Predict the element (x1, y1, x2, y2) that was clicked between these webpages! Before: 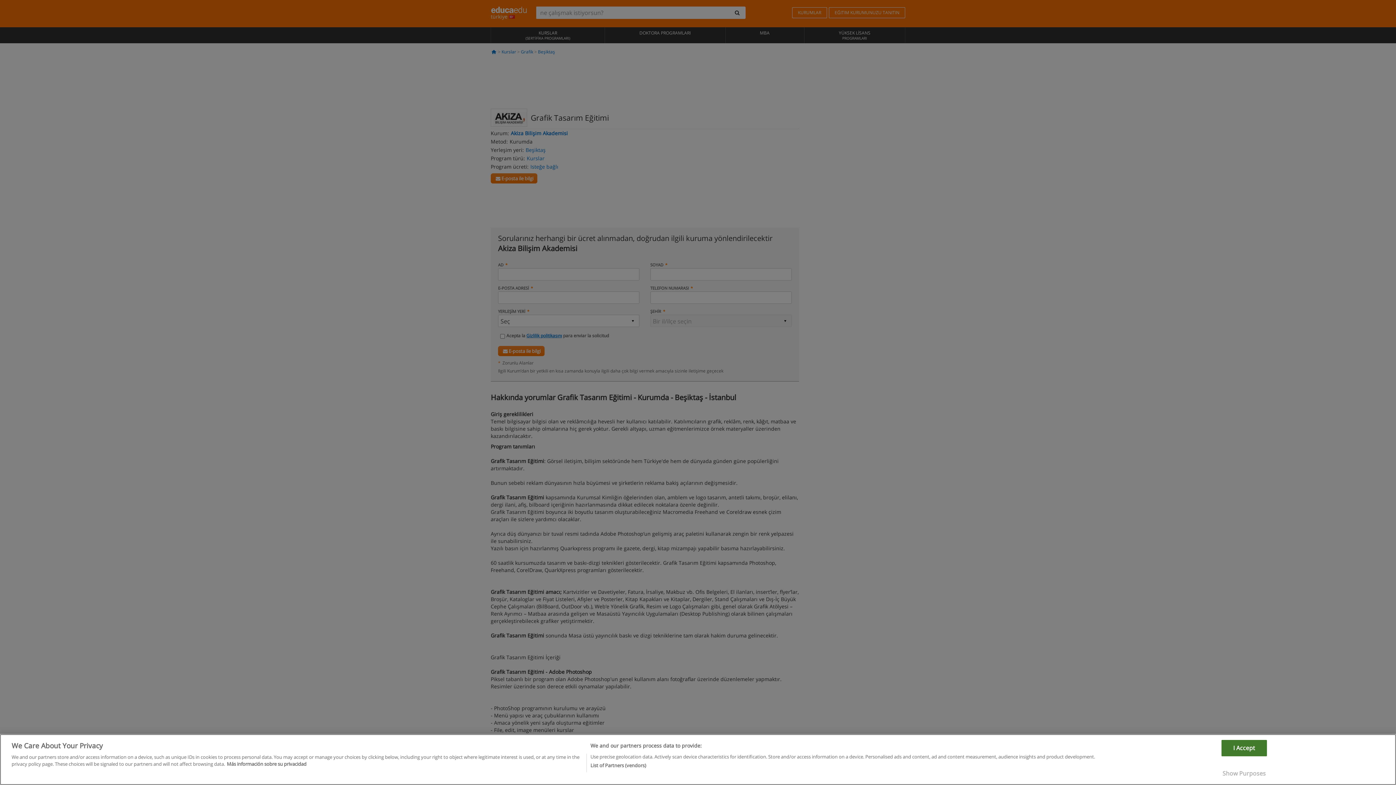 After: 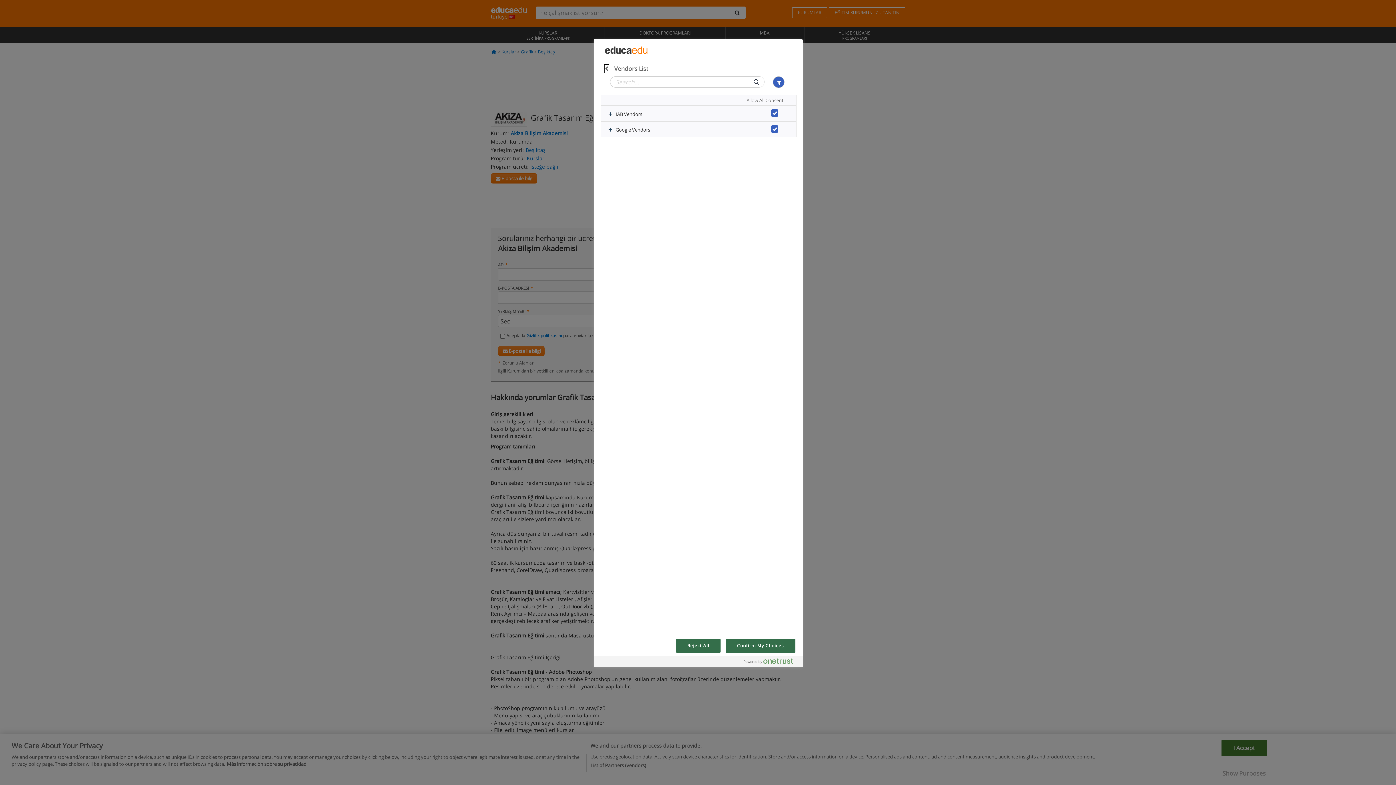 Action: bbox: (590, 777, 646, 784) label: List of Partners (vendors)